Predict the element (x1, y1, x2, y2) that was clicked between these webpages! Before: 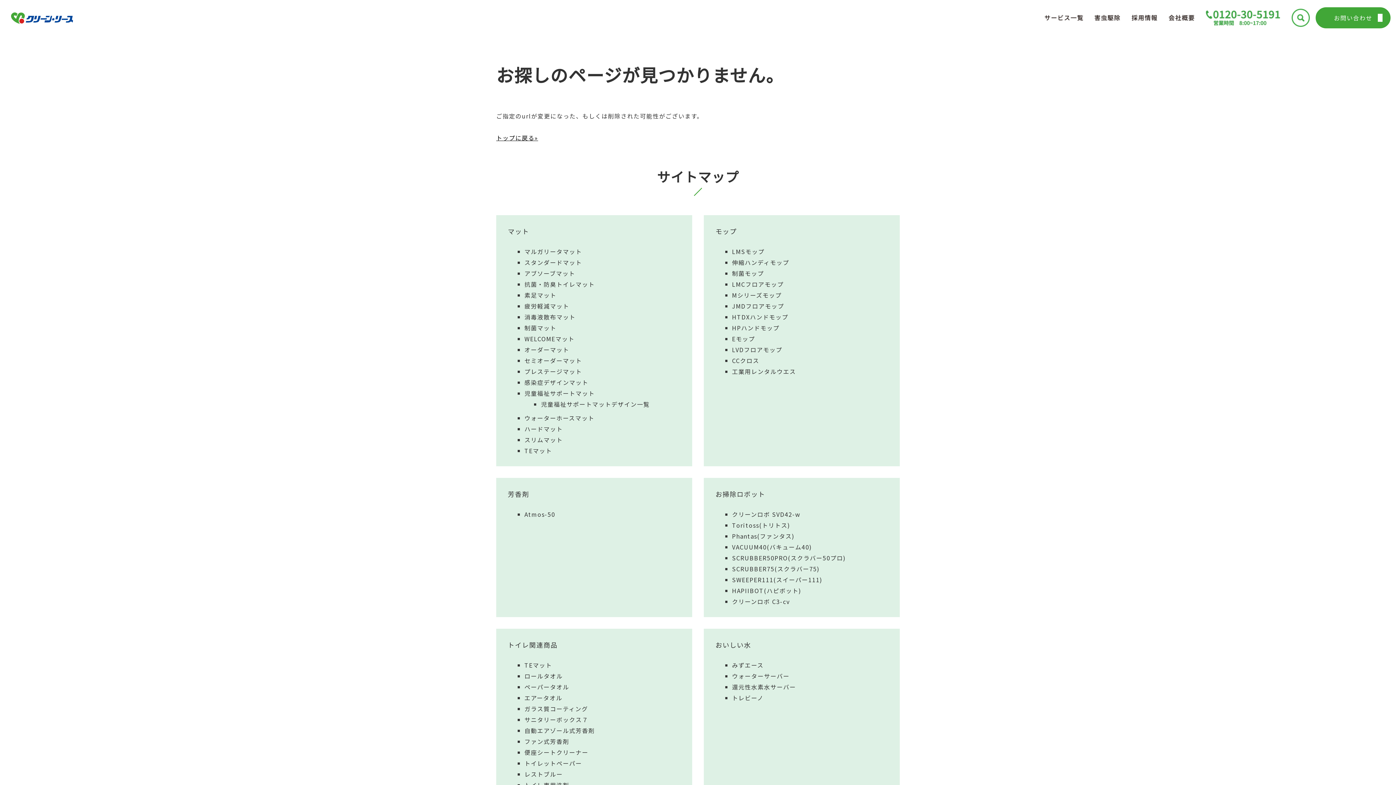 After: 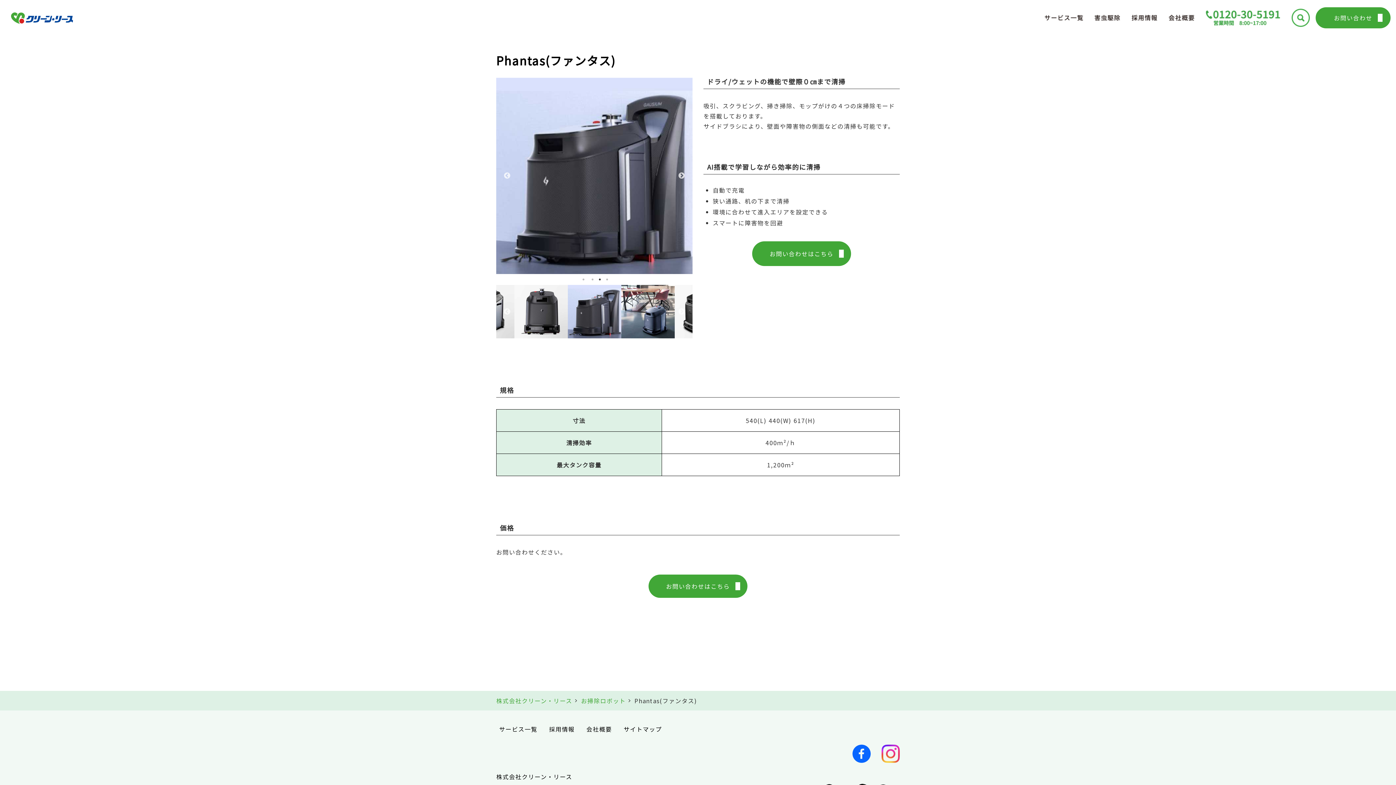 Action: label: Phantas(ファンタス) bbox: (732, 532, 794, 540)